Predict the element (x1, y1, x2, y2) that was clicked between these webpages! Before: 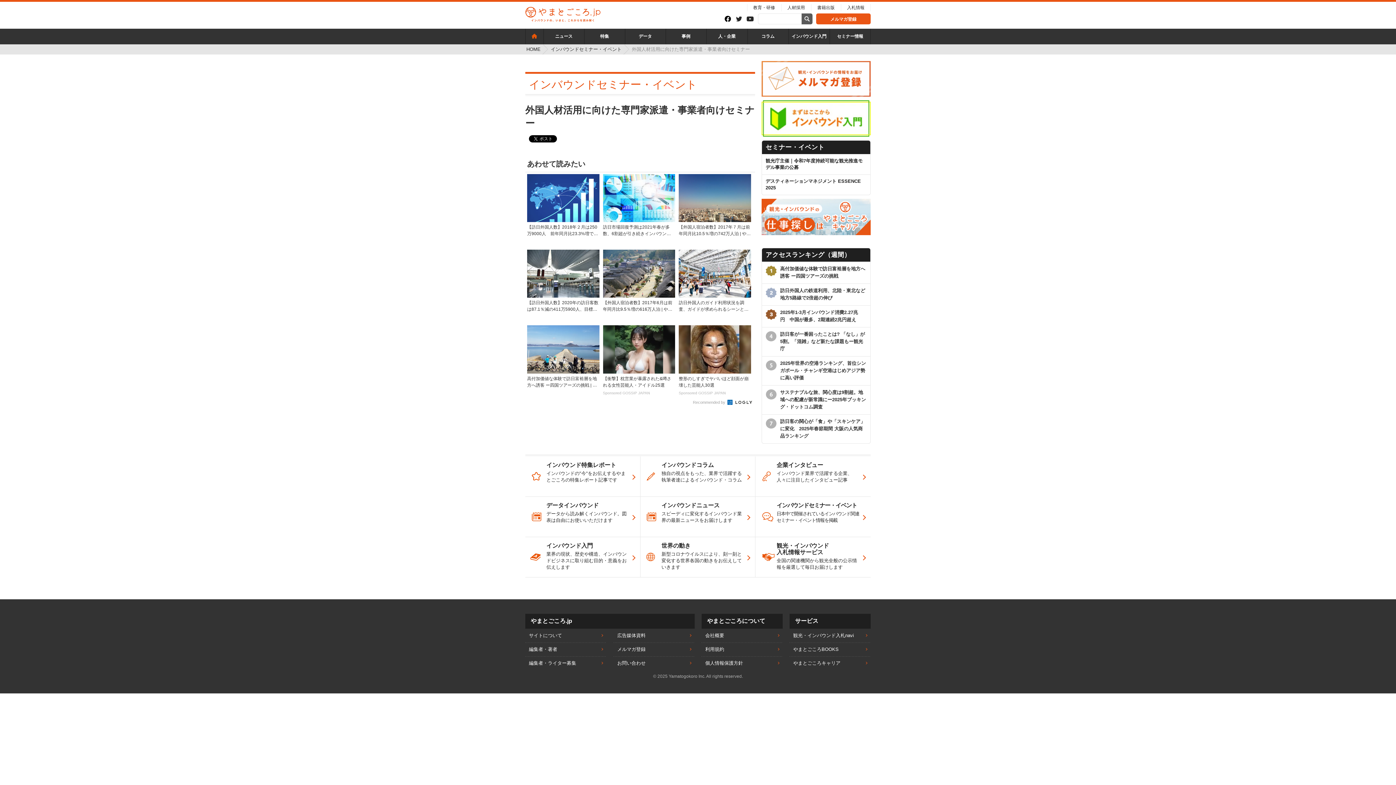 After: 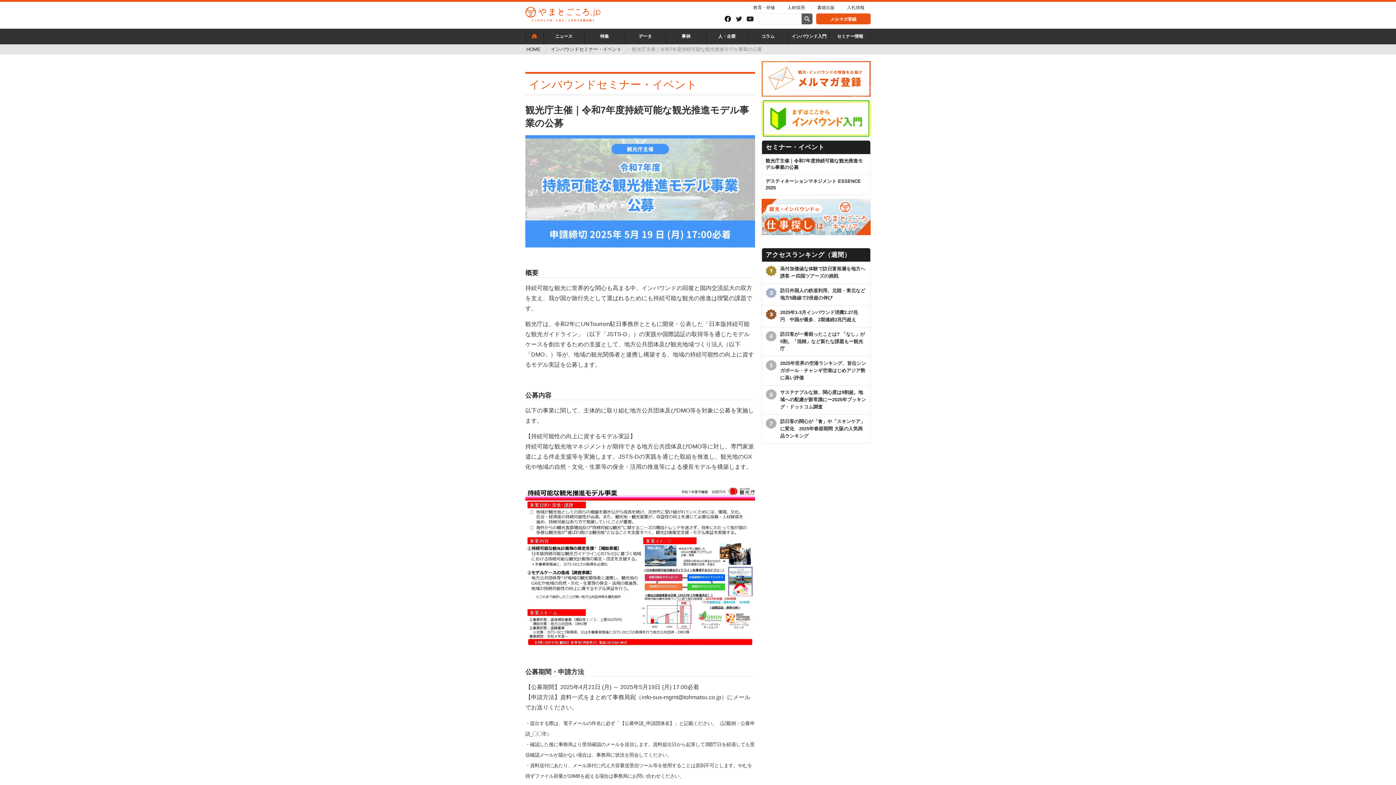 Action: bbox: (762, 154, 870, 174) label: 観光庁主催｜令和7年度持続可能な観光推進モデル事業の公募